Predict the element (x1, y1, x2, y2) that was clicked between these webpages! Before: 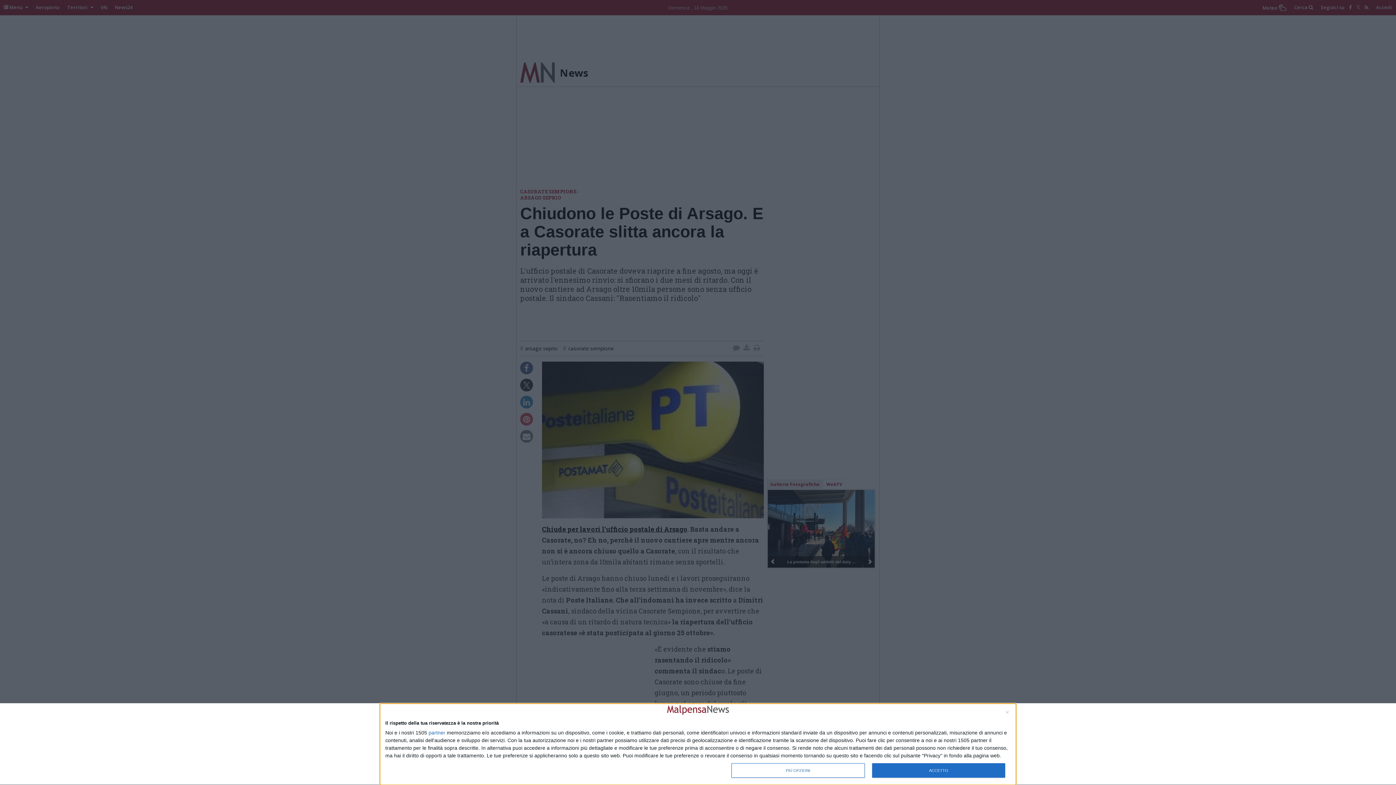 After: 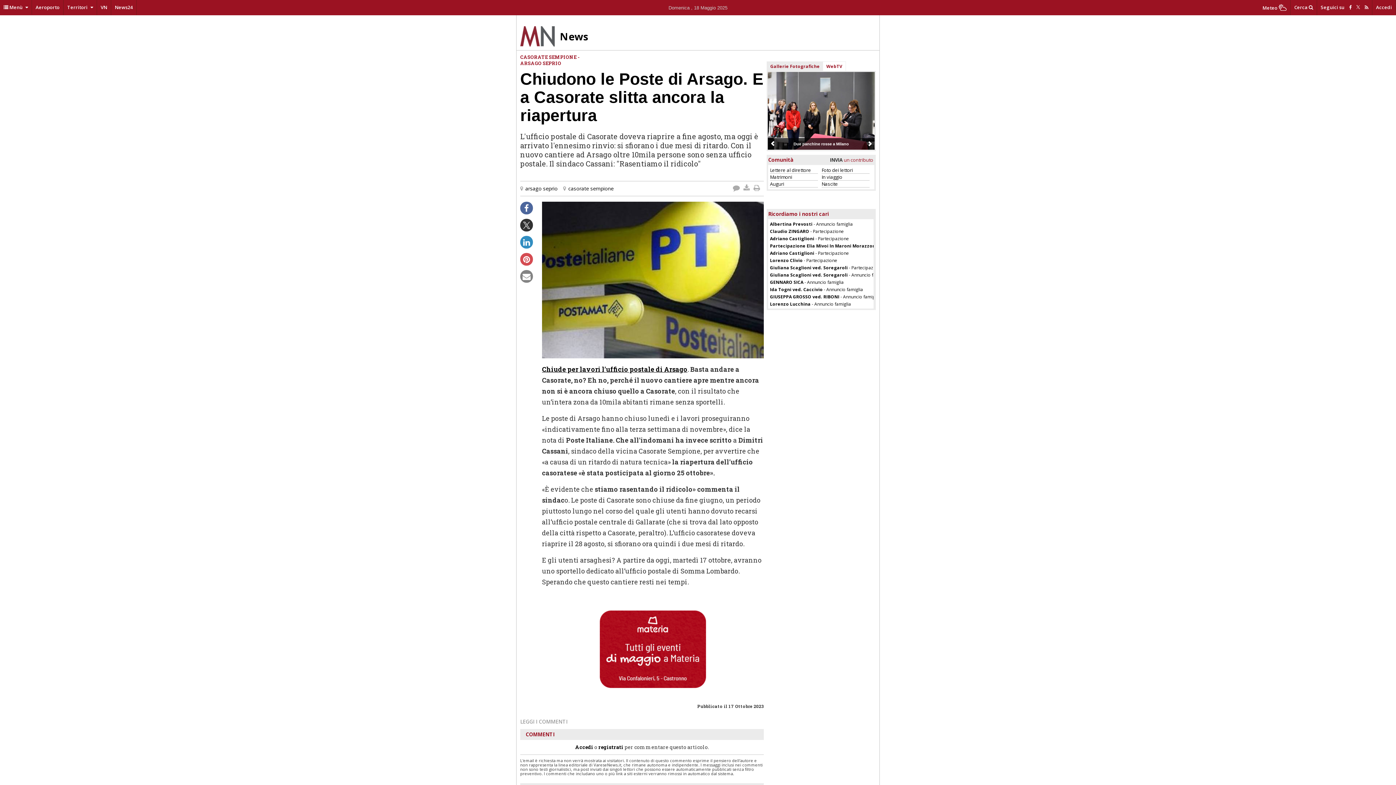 Action: bbox: (1006, 711, 1009, 714) label: NON ACCETTO